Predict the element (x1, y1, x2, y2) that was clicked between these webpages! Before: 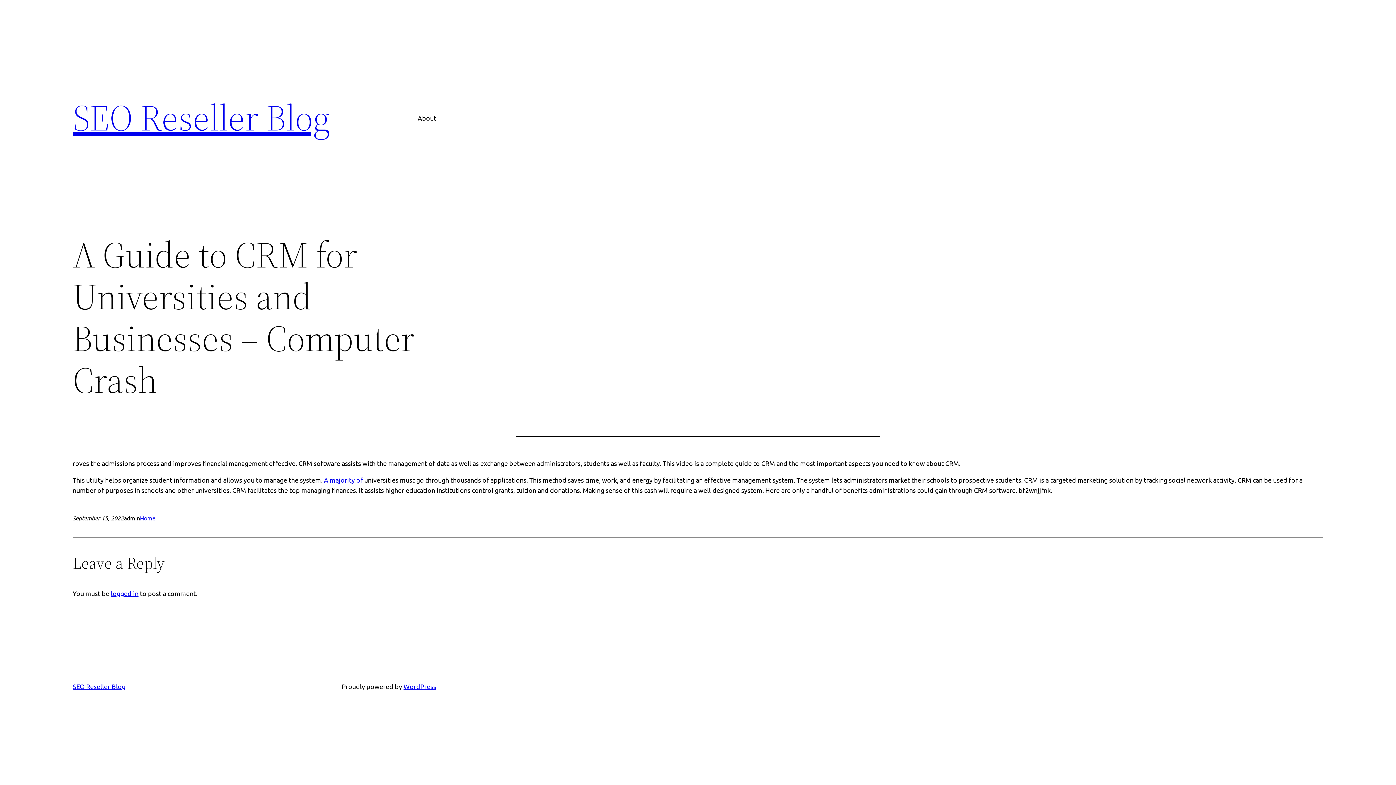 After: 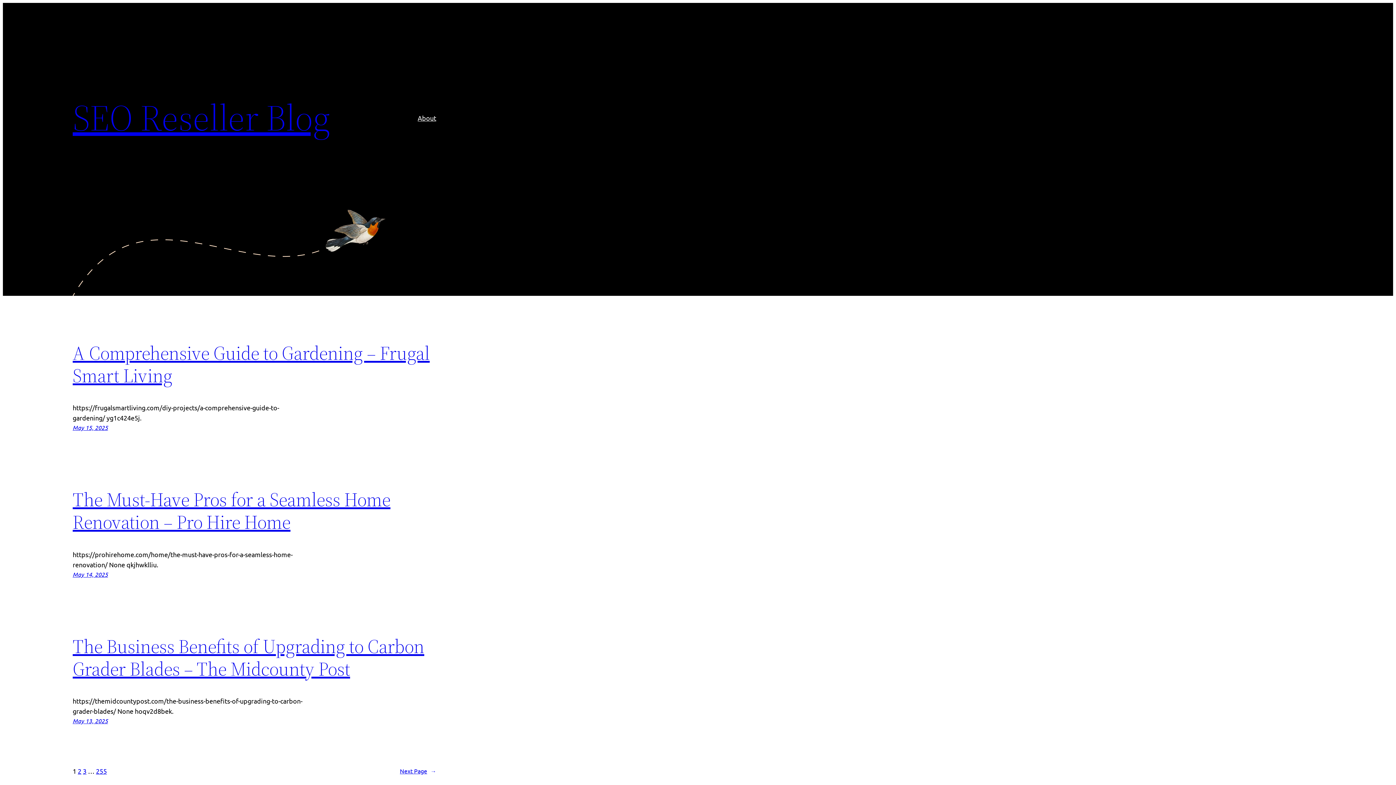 Action: bbox: (72, 682, 125, 690) label: SEO Reseller Blog